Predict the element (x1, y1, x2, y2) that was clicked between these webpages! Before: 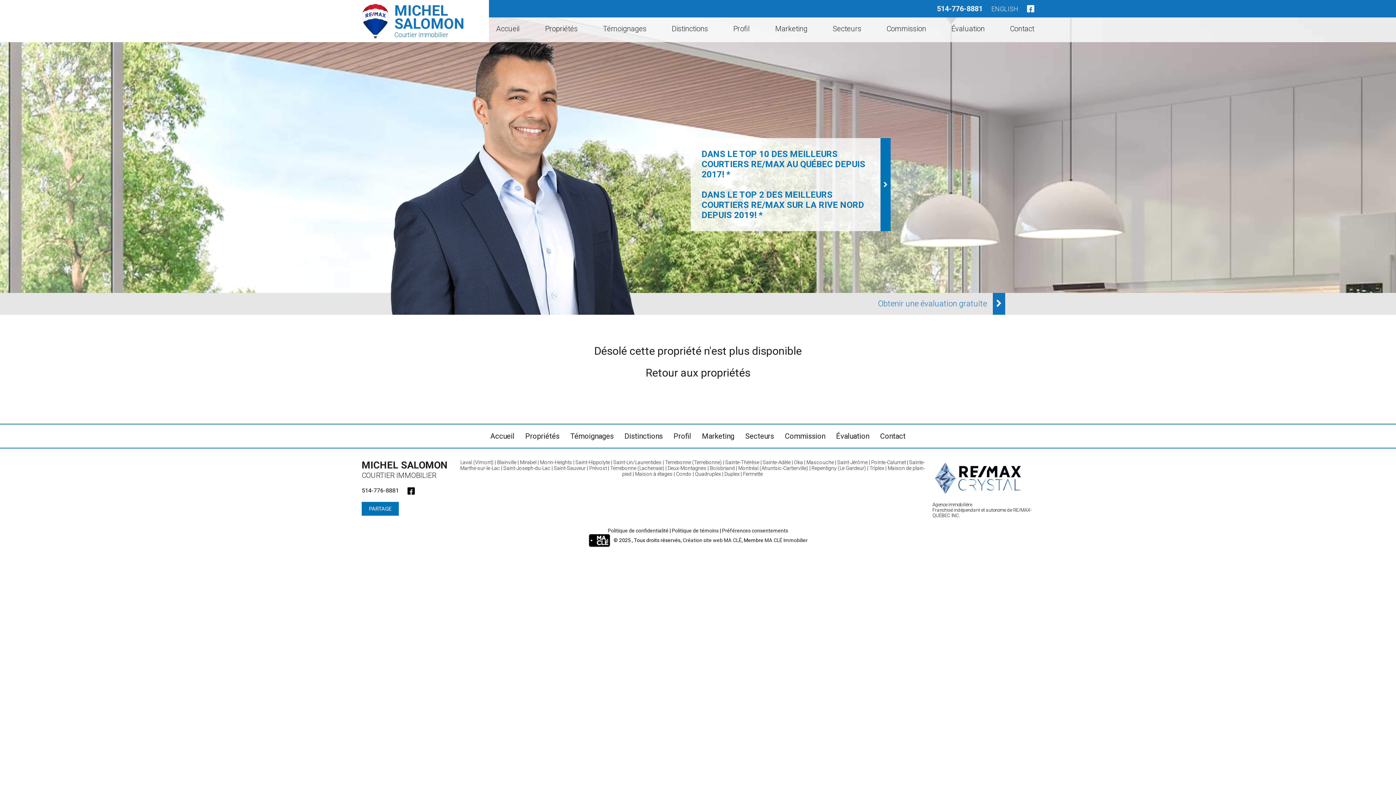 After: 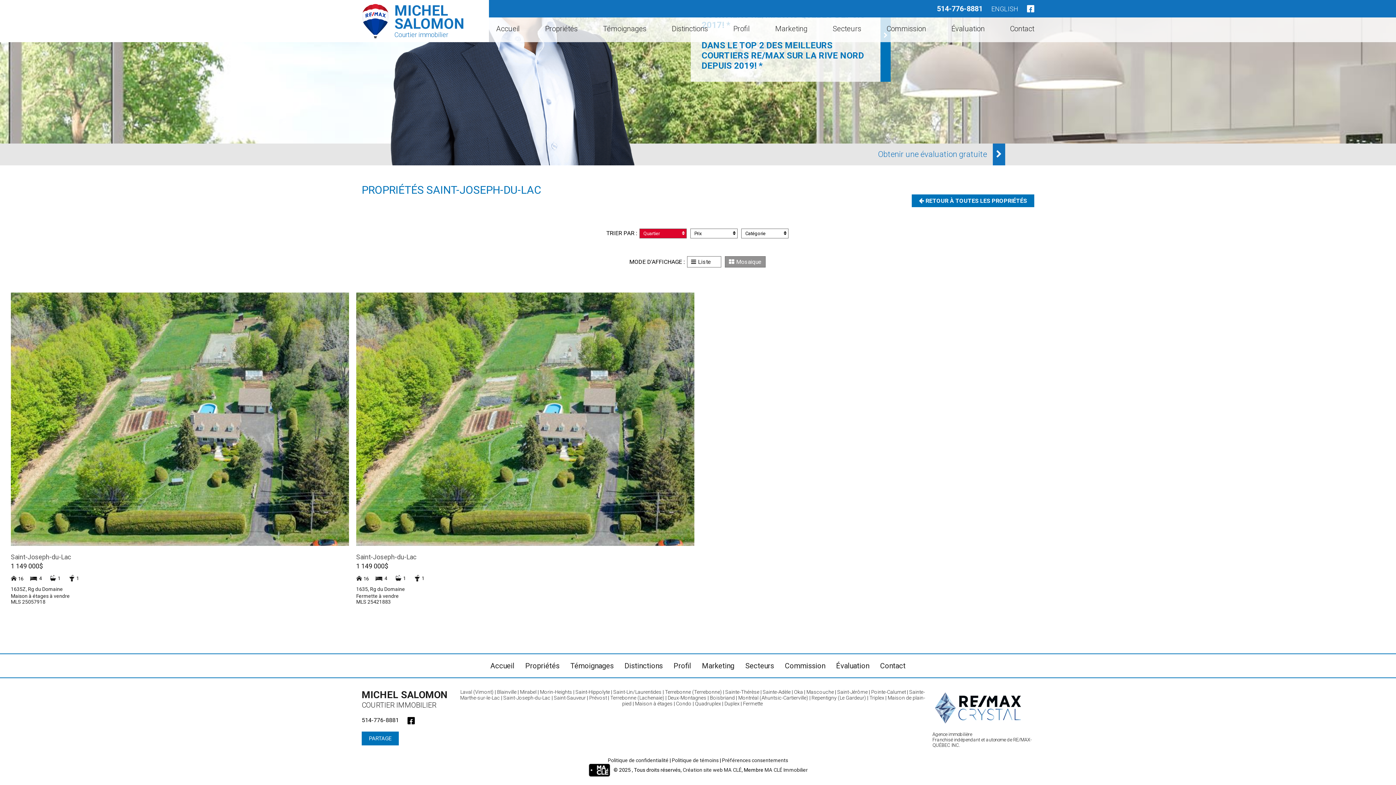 Action: label: Saint-Joseph-du-Lac bbox: (503, 465, 550, 471)